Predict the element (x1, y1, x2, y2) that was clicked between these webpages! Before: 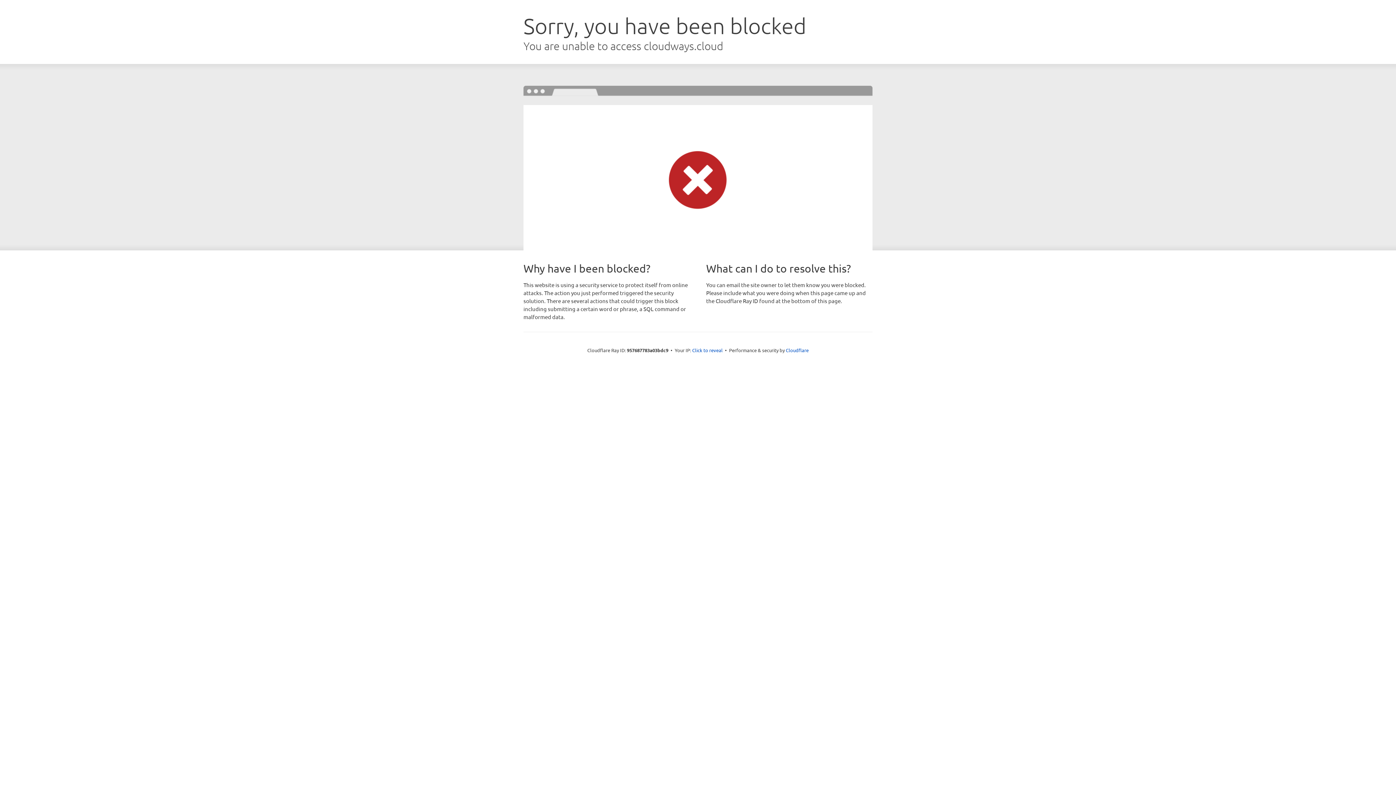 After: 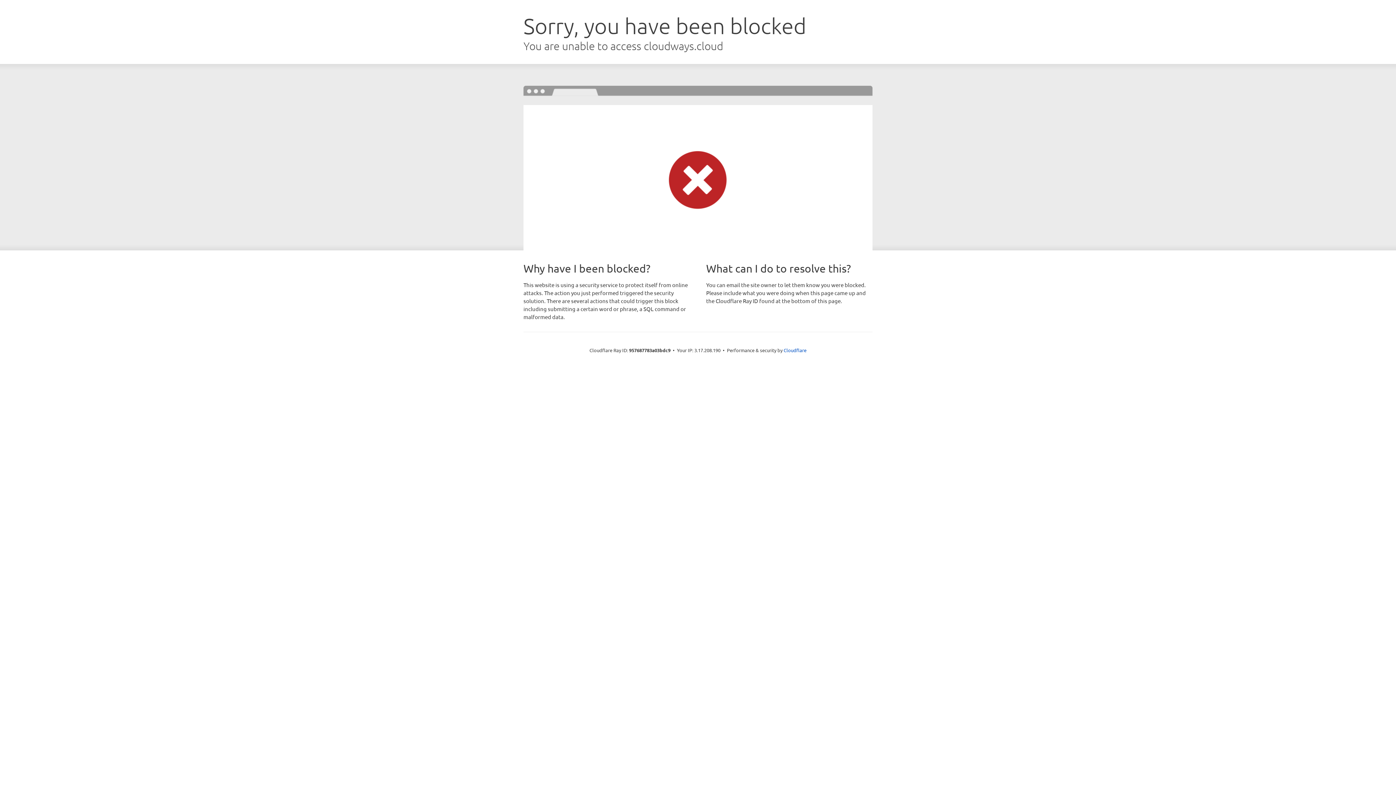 Action: label: Click to reveal bbox: (692, 346, 722, 353)